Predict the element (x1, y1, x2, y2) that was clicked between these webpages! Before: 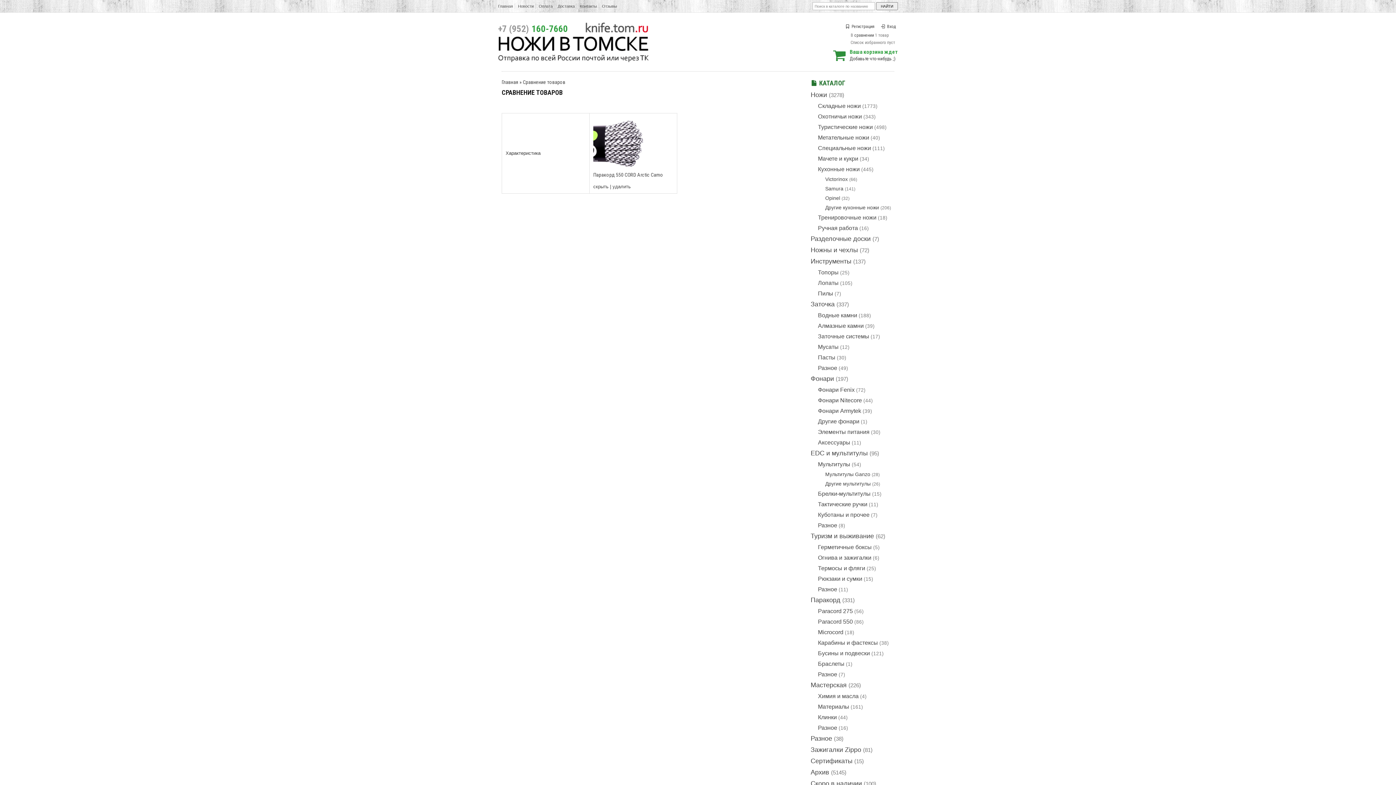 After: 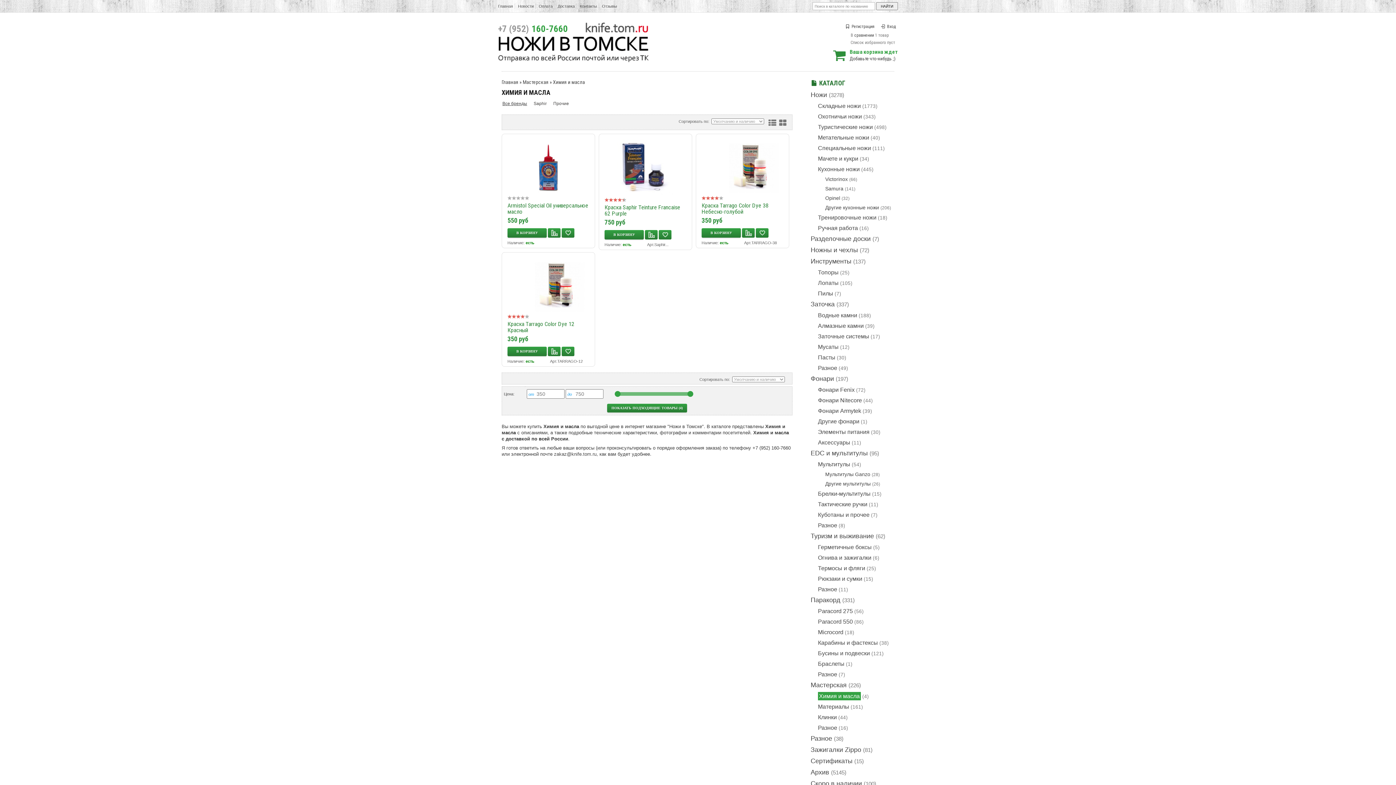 Action: label: Химия и масла bbox: (818, 693, 858, 699)